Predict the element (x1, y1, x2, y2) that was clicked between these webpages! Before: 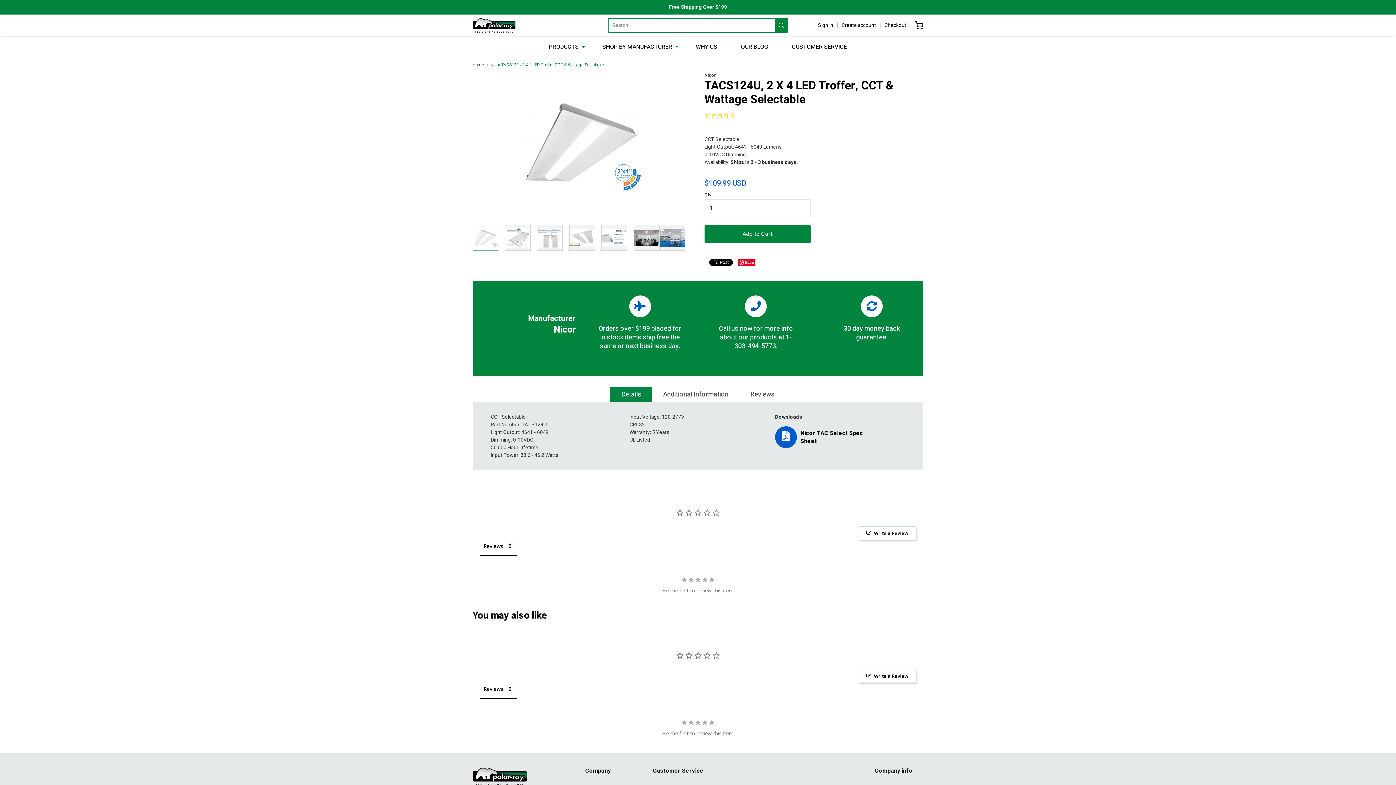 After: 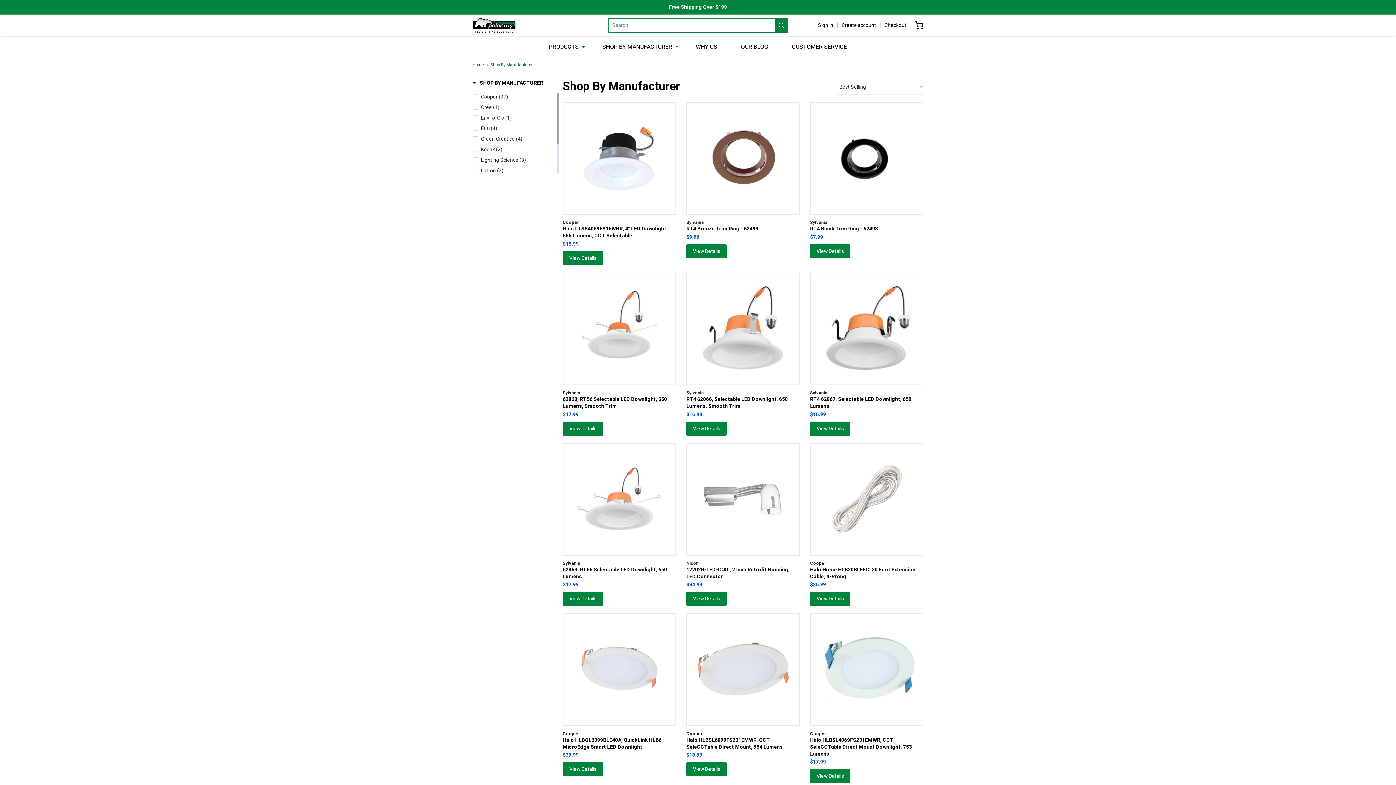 Action: bbox: (602, 41, 672, 52) label: SHOP BY MANUFACTURER